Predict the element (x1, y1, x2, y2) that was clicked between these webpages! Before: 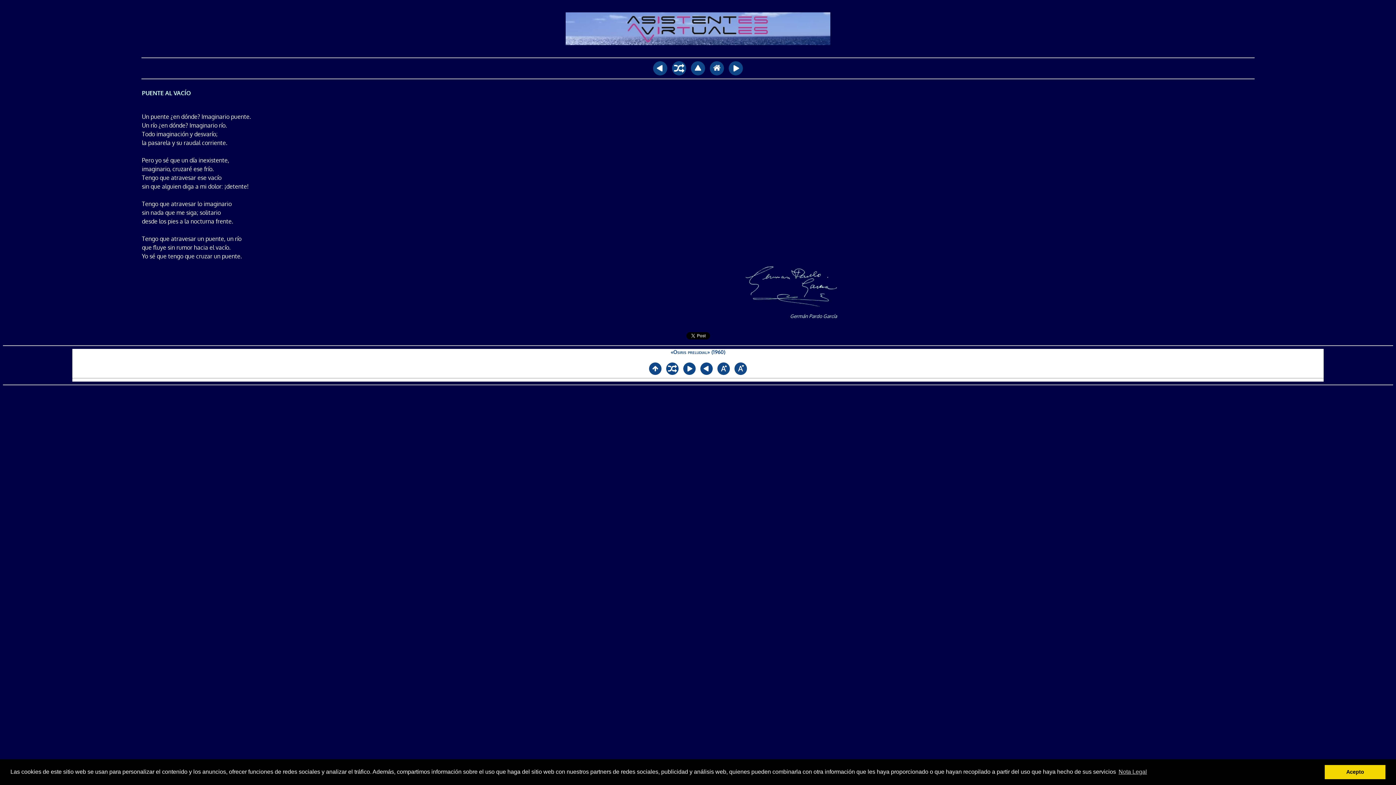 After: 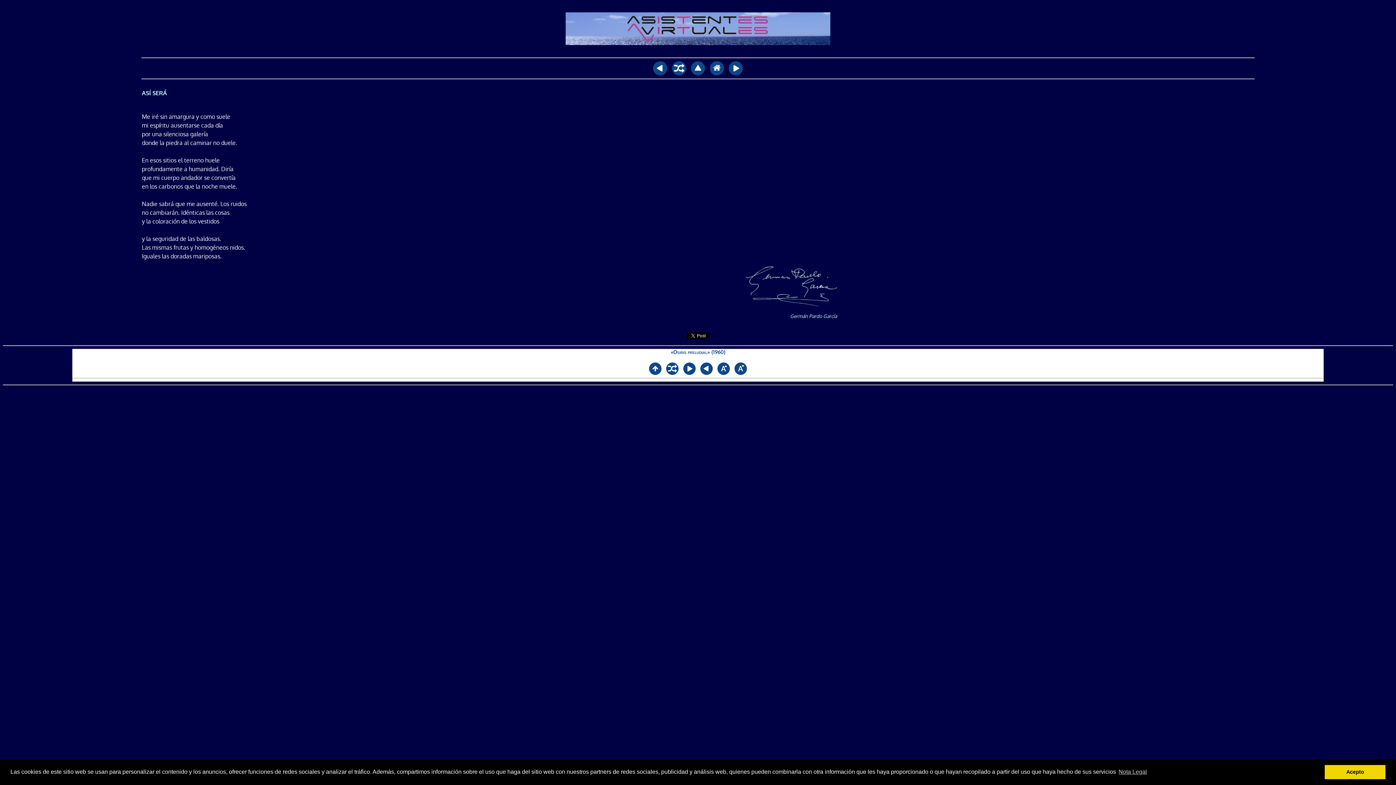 Action: bbox: (683, 364, 696, 372)